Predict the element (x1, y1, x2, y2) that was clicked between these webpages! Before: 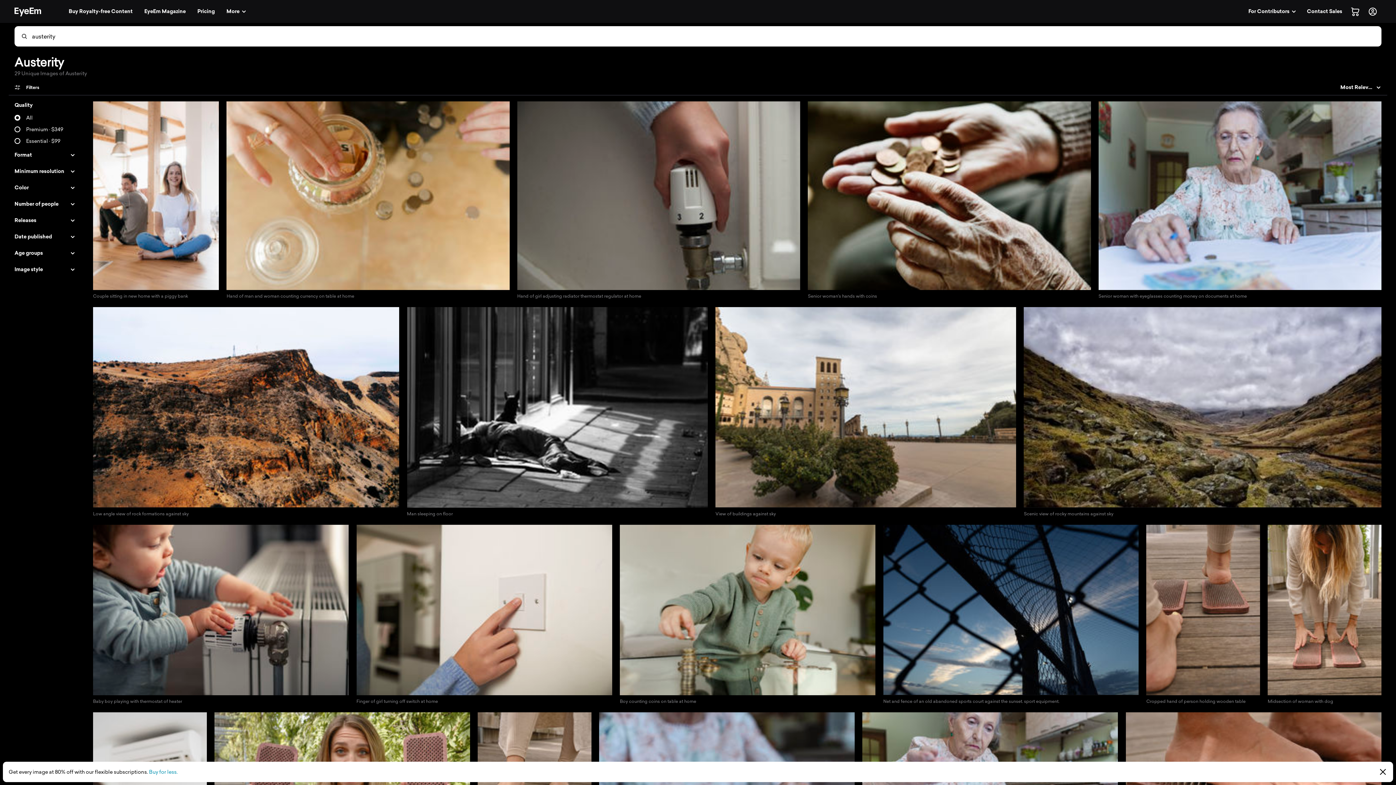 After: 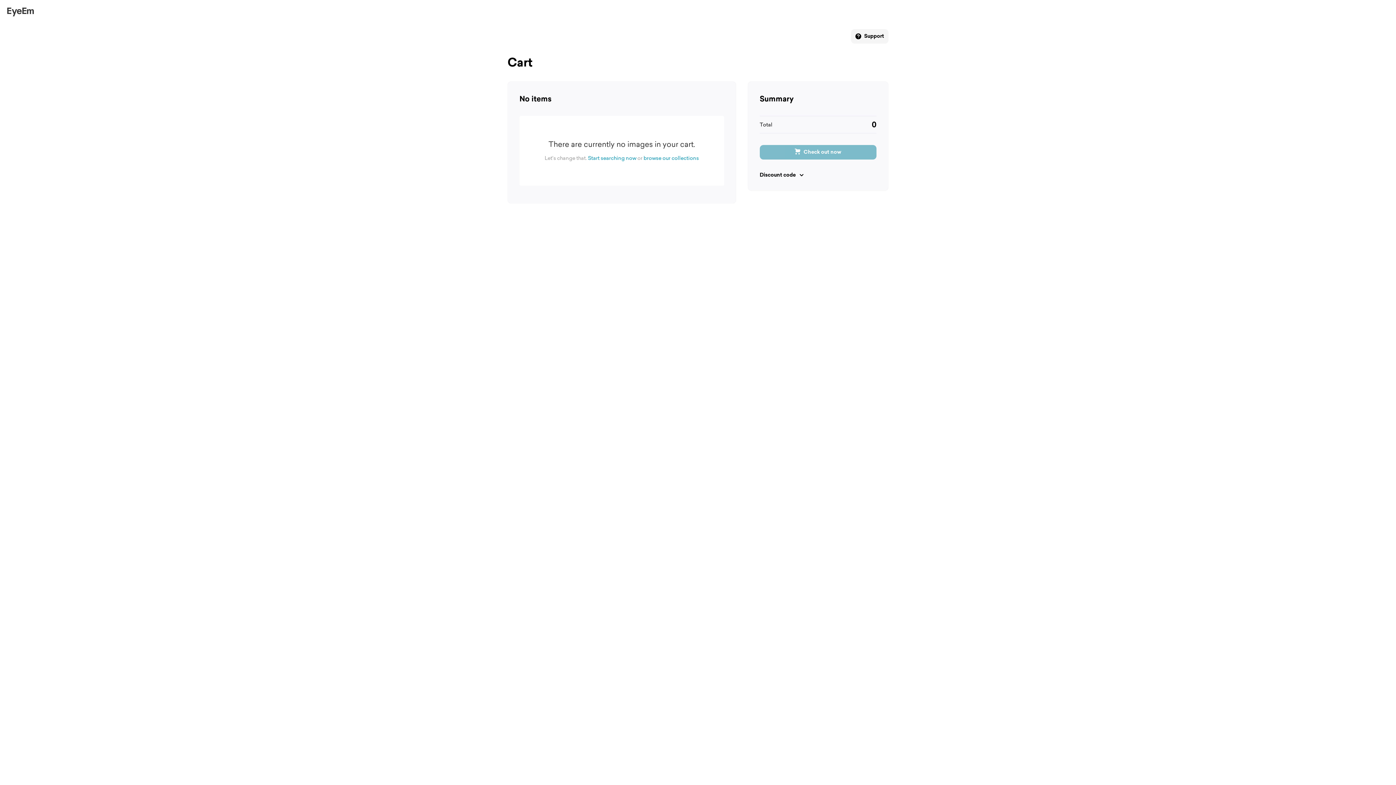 Action: bbox: (1348, 4, 1362, 18) label: 0